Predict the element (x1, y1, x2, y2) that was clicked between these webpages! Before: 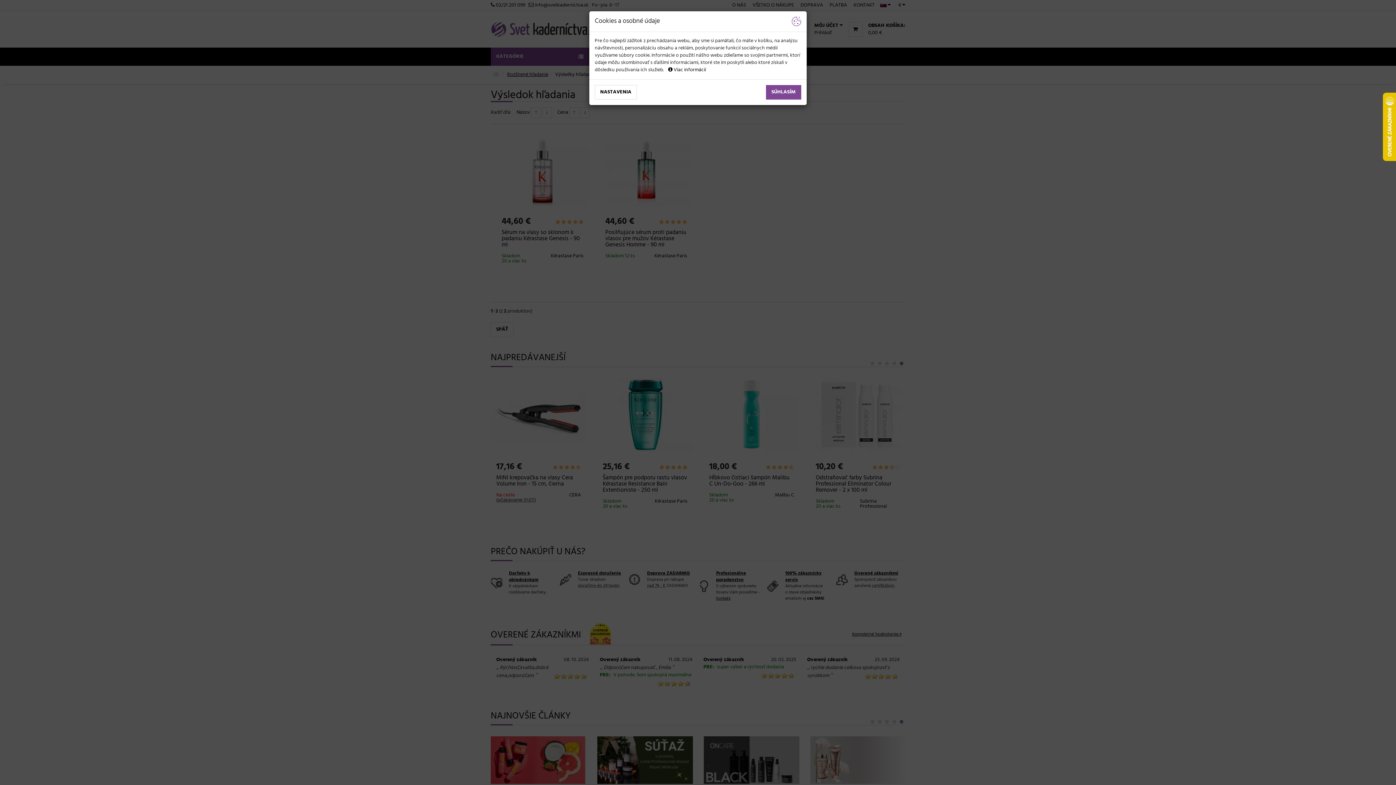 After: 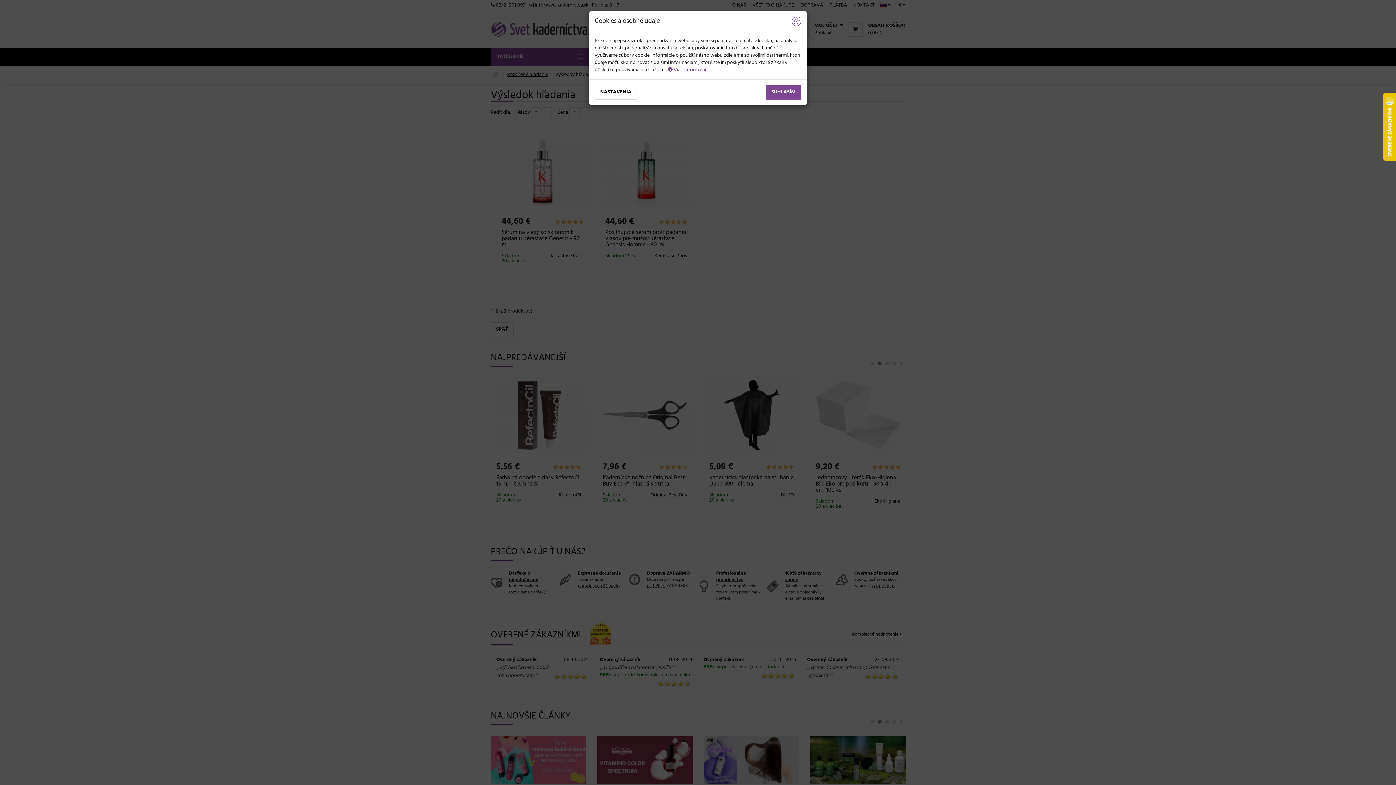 Action: bbox: (668, 65, 706, 74) label:  Viac informácií